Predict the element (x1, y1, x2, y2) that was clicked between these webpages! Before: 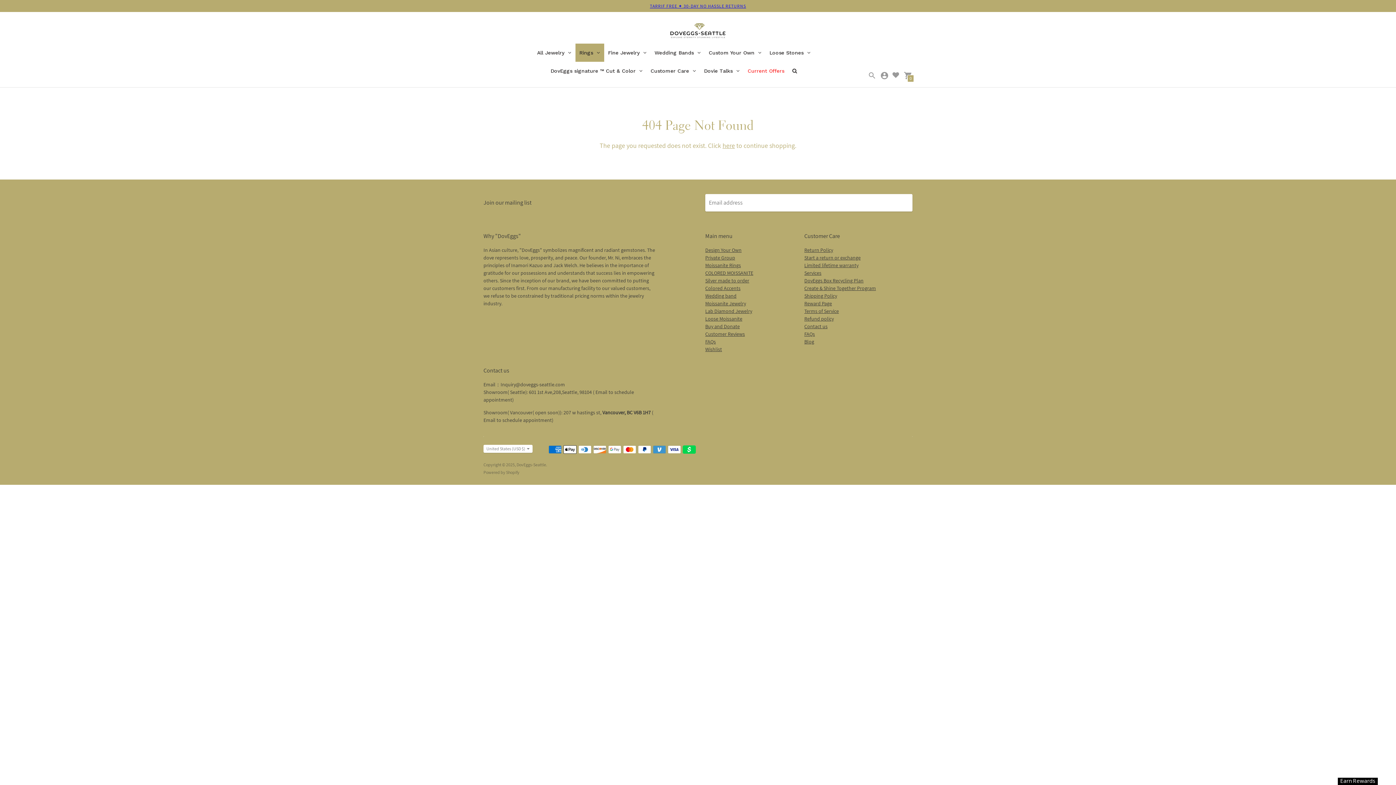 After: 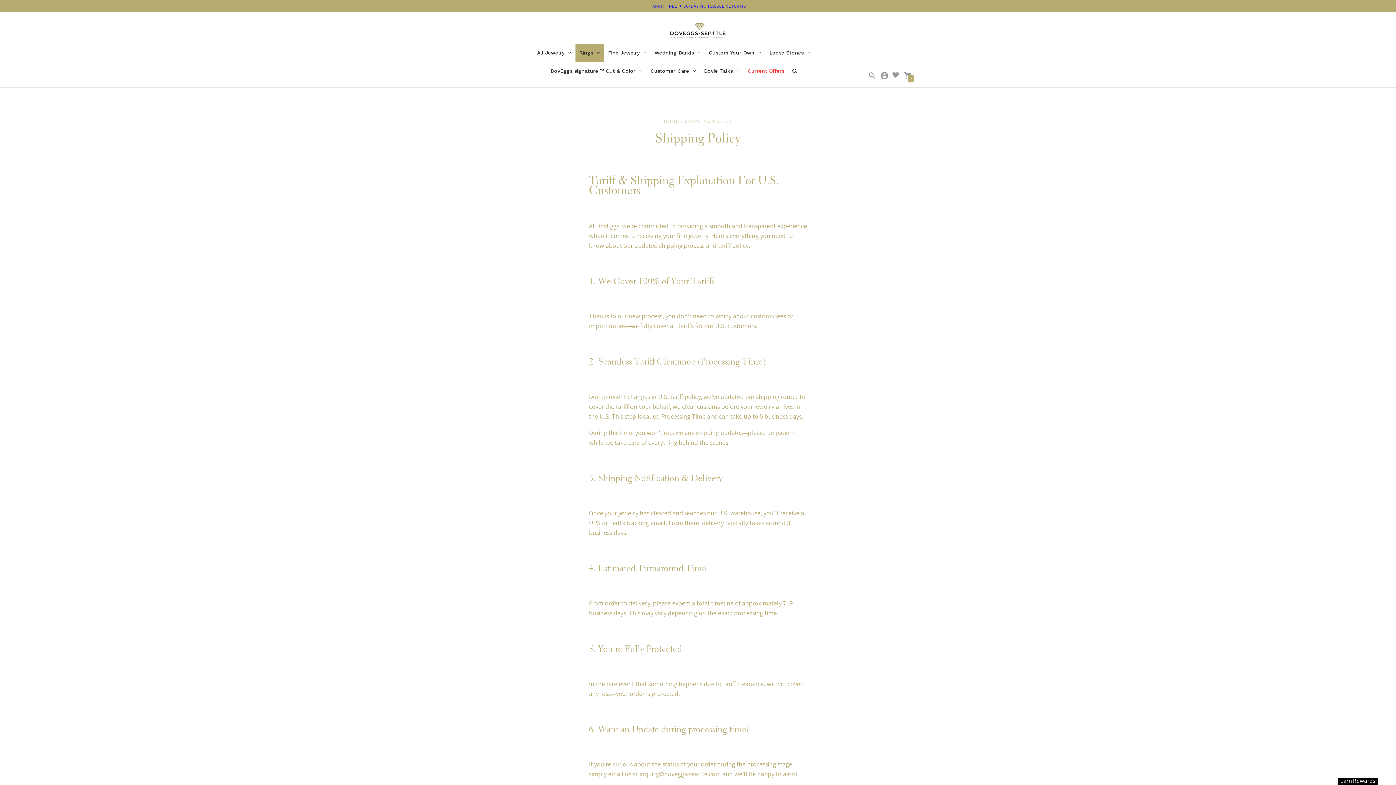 Action: label: Shipping Policy bbox: (804, 292, 837, 299)